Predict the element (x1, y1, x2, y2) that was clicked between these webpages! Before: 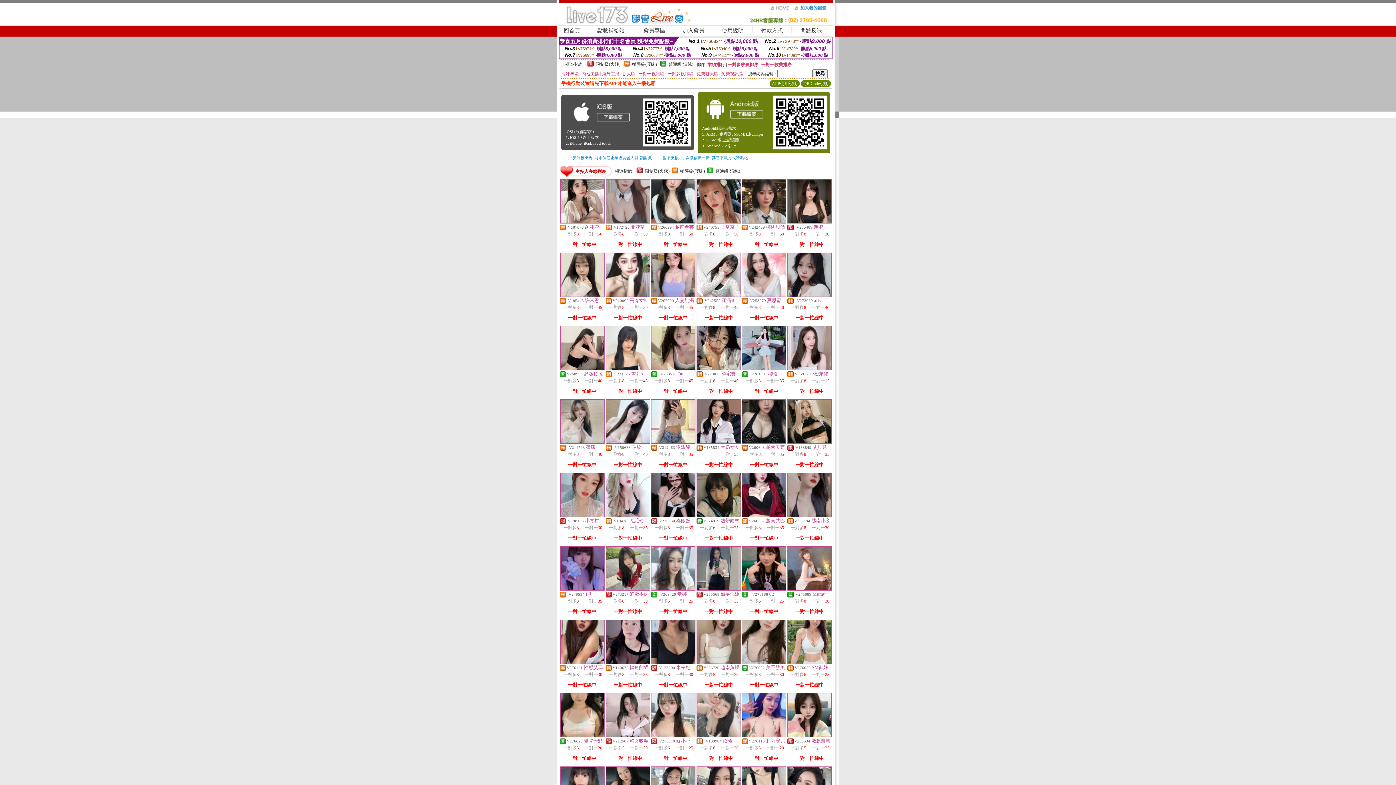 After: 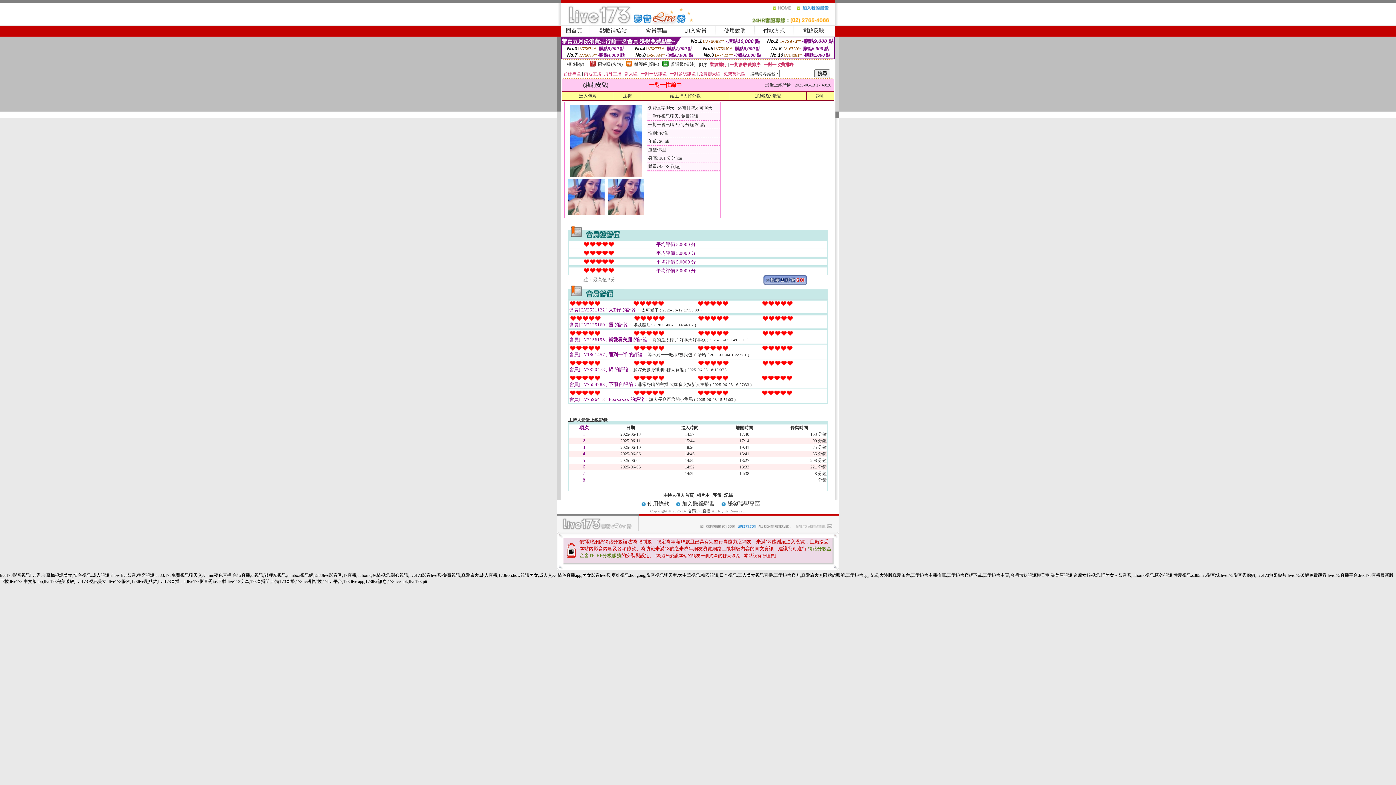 Action: bbox: (742, 733, 786, 738)